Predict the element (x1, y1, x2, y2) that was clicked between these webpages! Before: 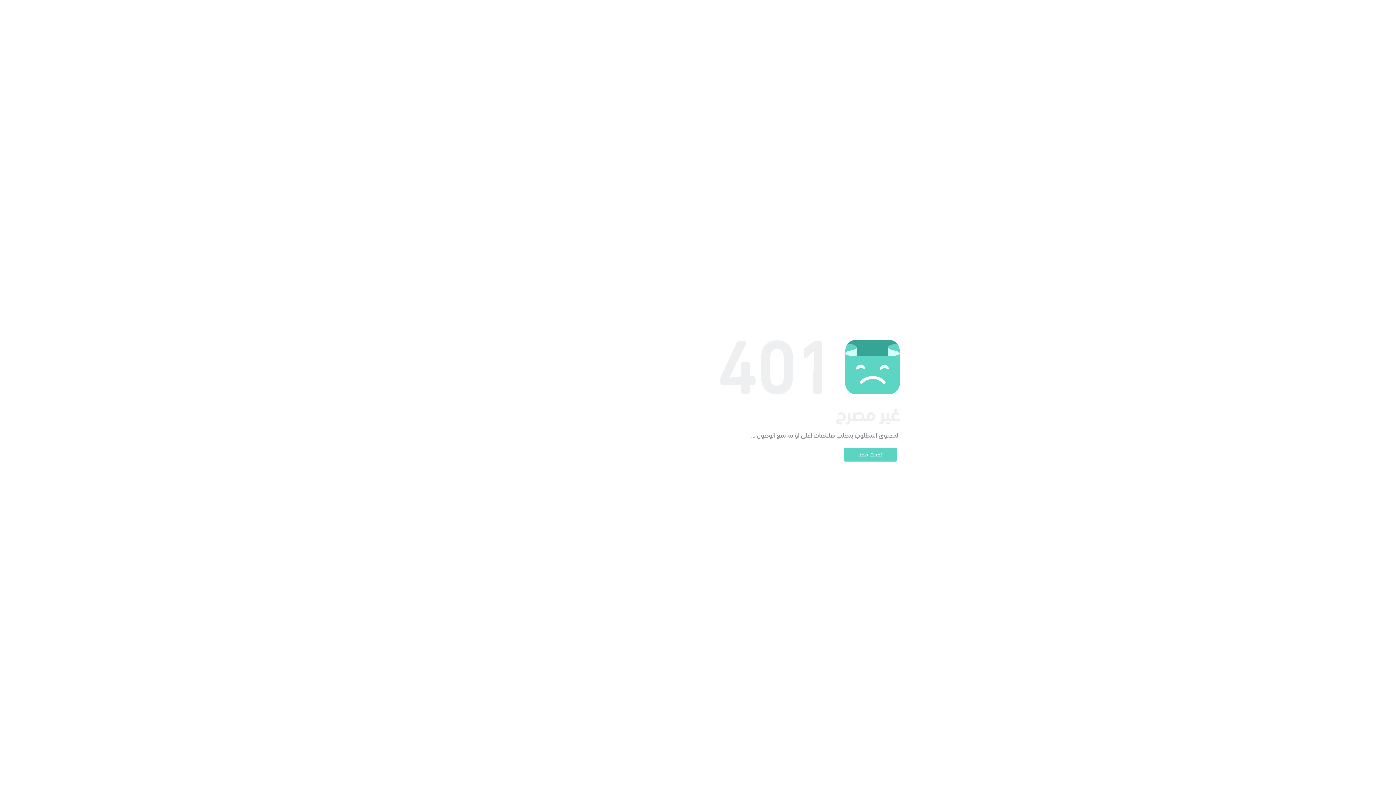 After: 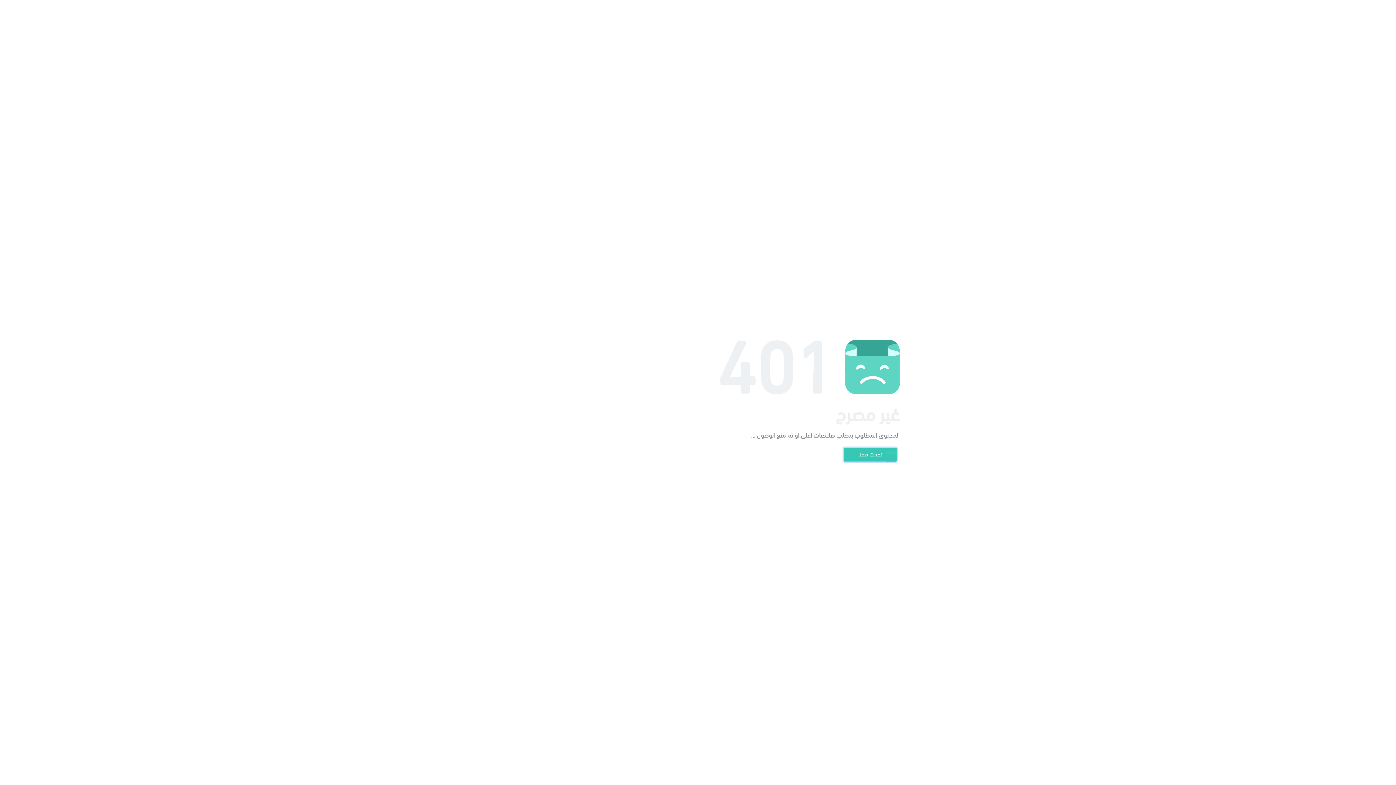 Action: label: تحدث معنا bbox: (844, 448, 897, 461)